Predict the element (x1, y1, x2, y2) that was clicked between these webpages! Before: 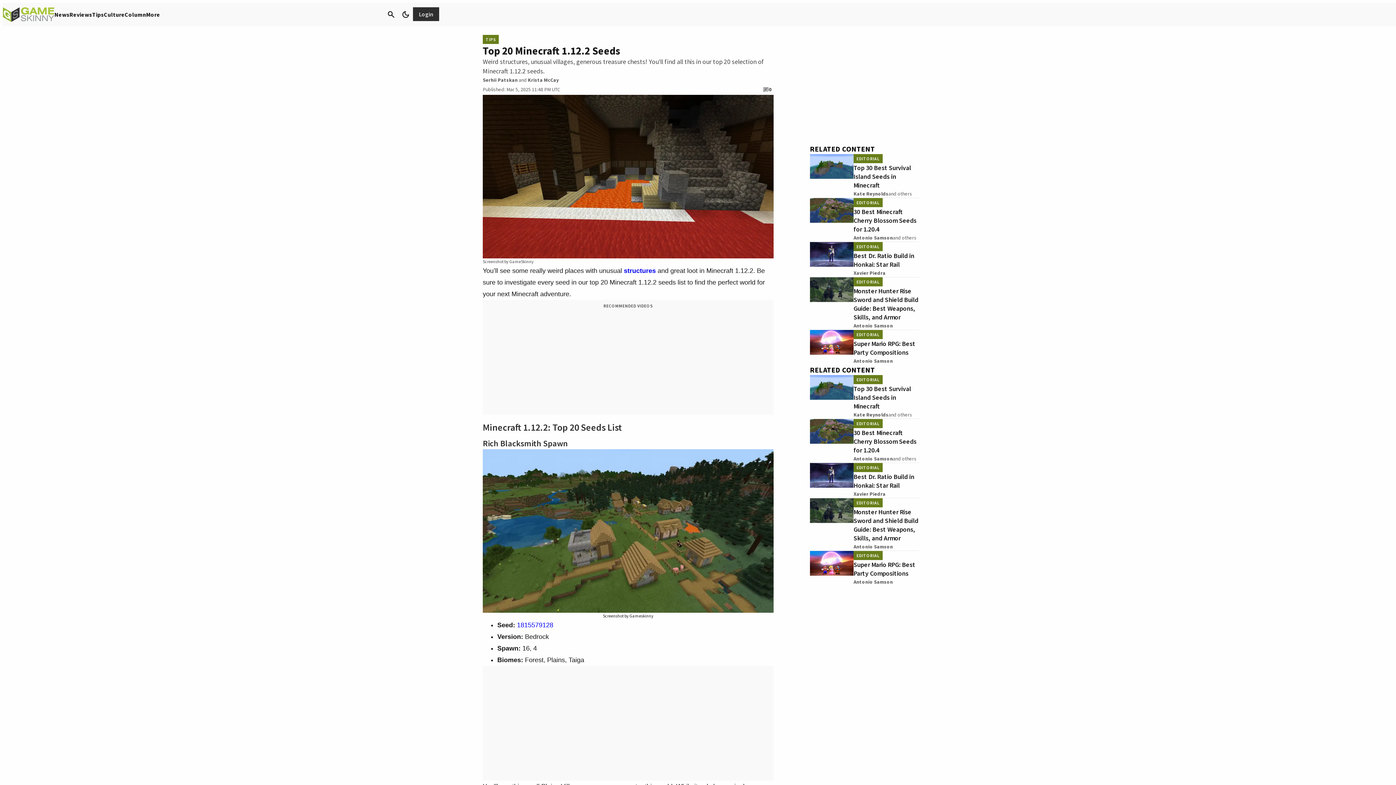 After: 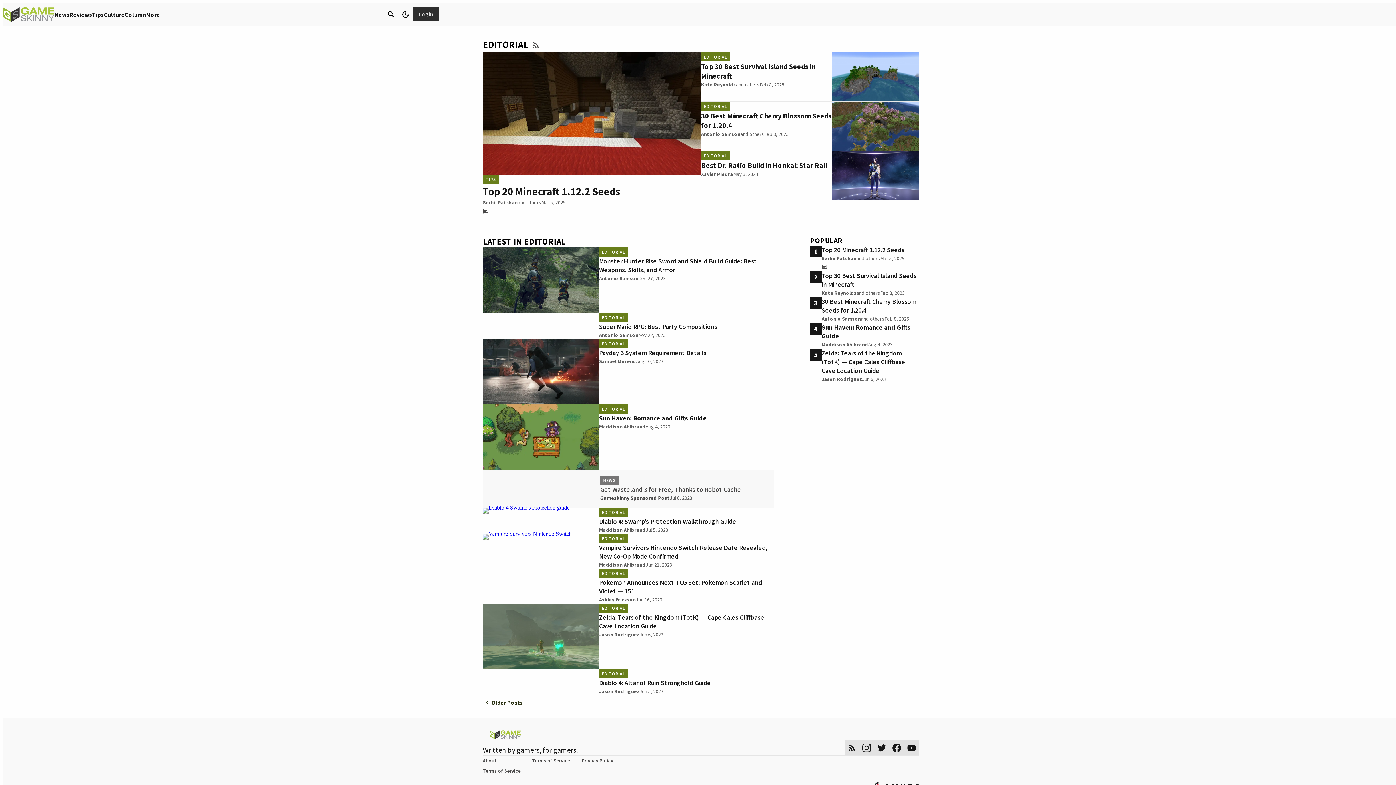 Action: label: EDITORIAL bbox: (853, 330, 882, 339)